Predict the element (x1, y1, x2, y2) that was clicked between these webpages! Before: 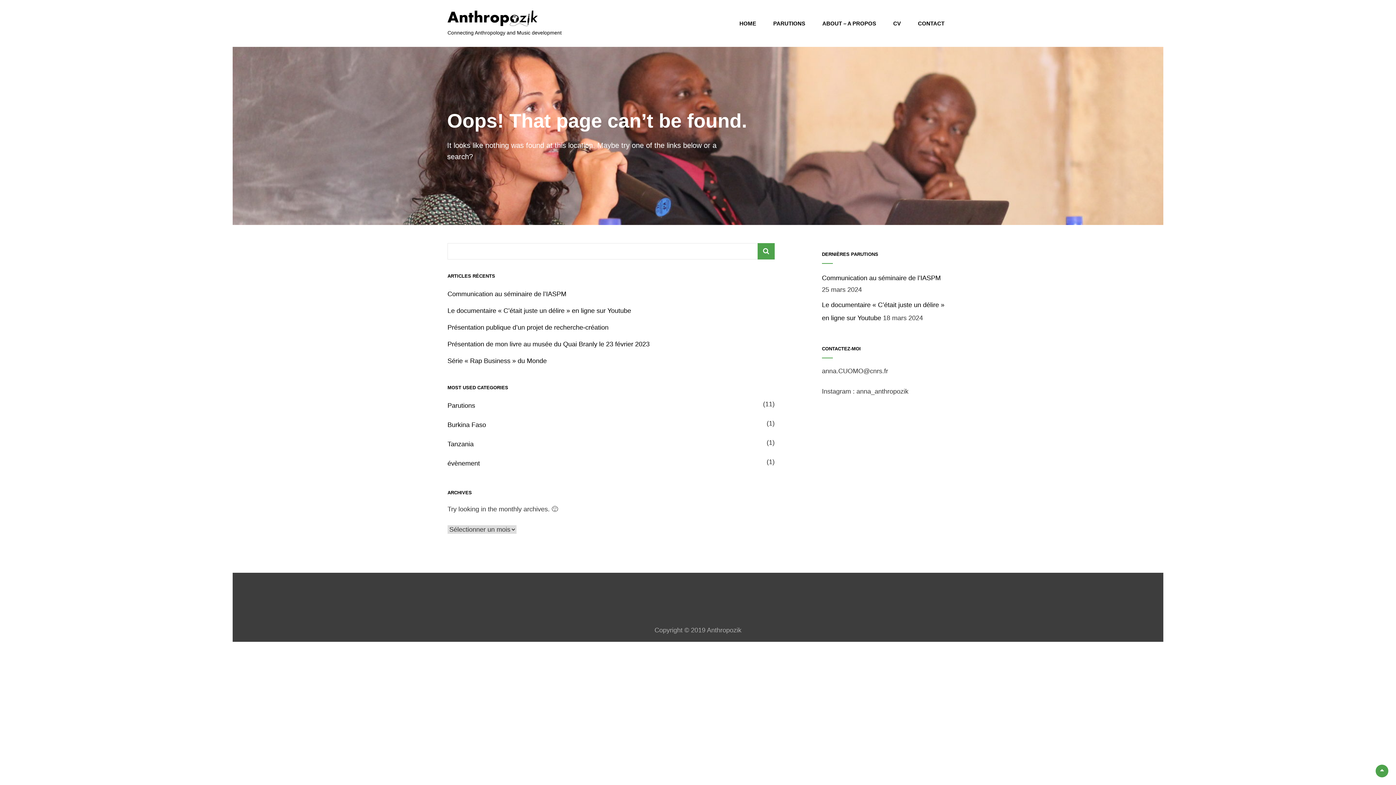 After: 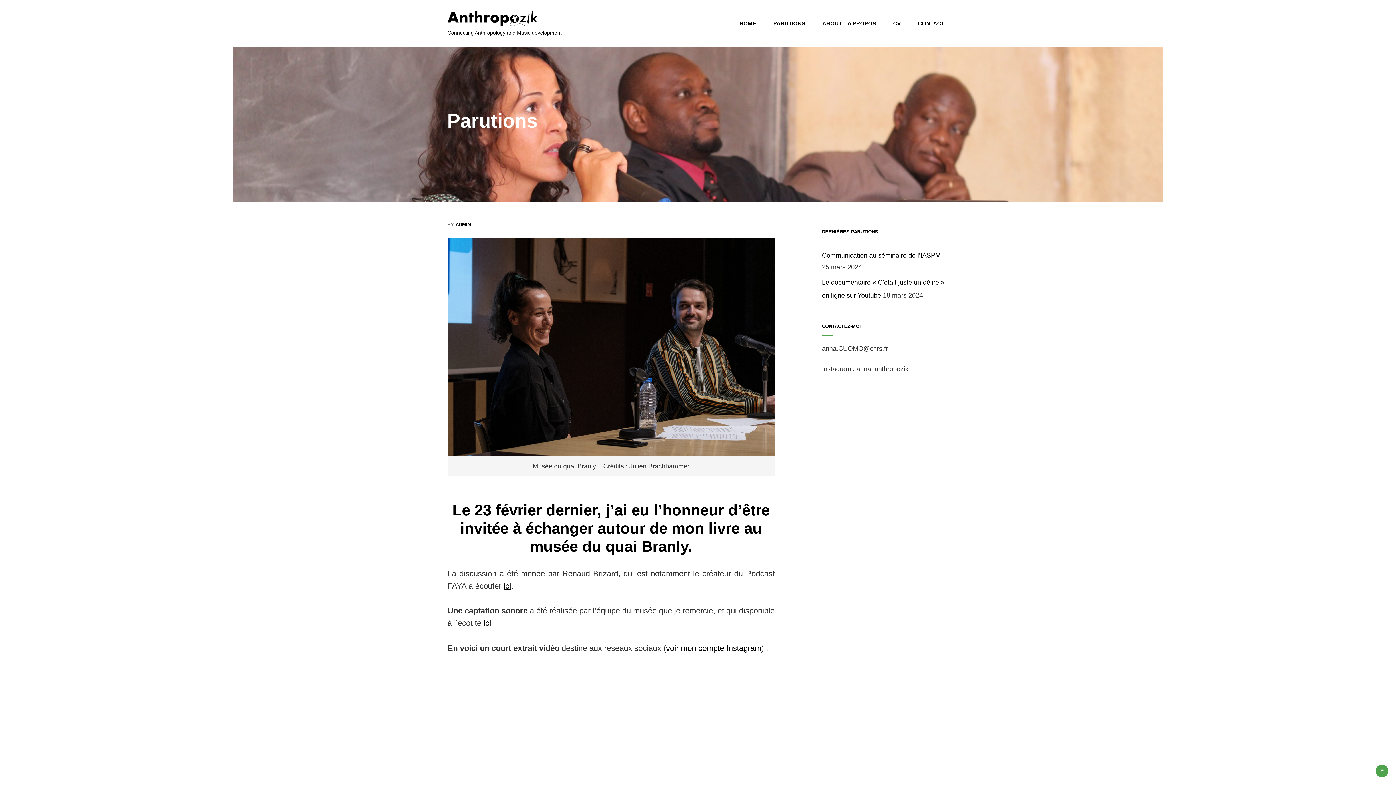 Action: label: Présentation de mon livre au musée du Quai Branly le 23 février 2023 bbox: (447, 340, 649, 347)